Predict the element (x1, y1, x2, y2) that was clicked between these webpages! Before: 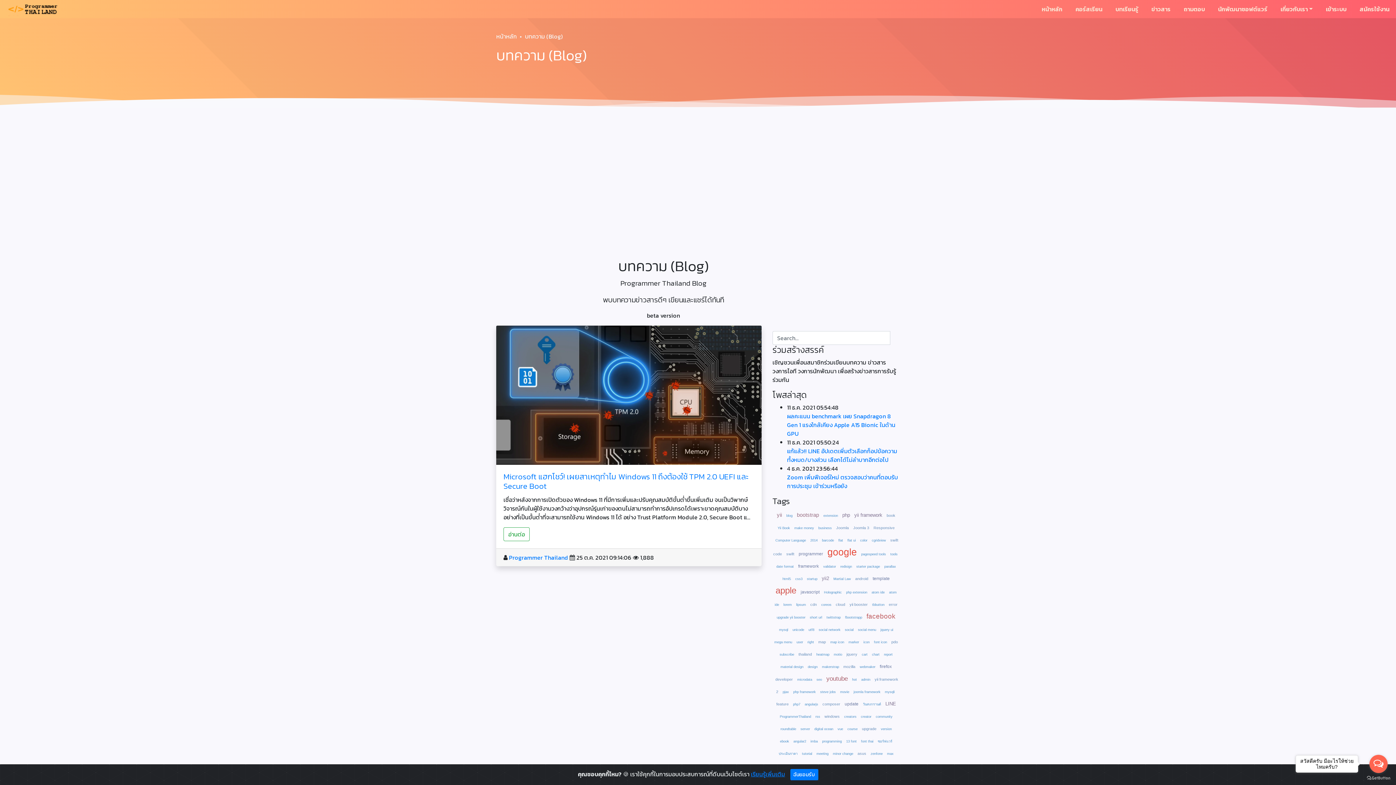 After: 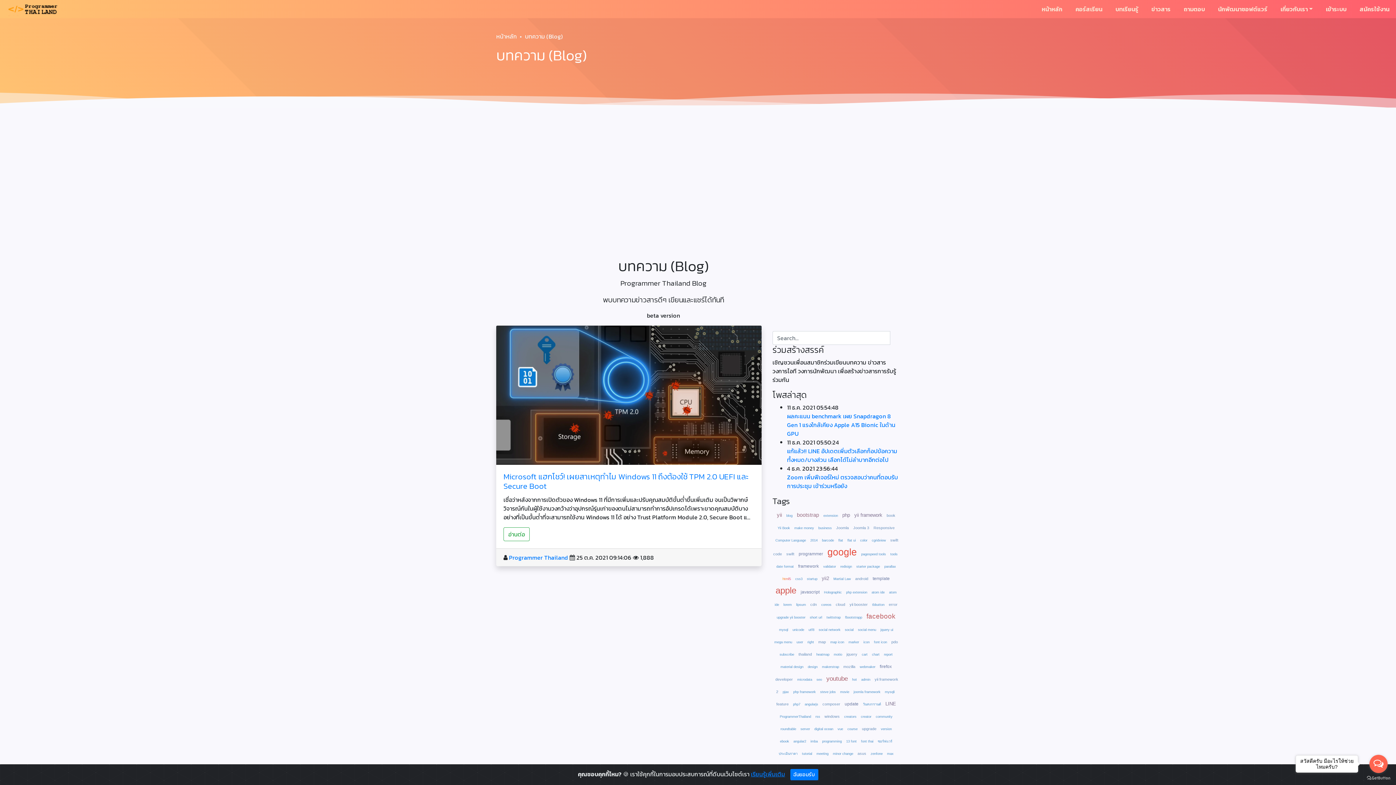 Action: label: html5 bbox: (782, 577, 791, 581)